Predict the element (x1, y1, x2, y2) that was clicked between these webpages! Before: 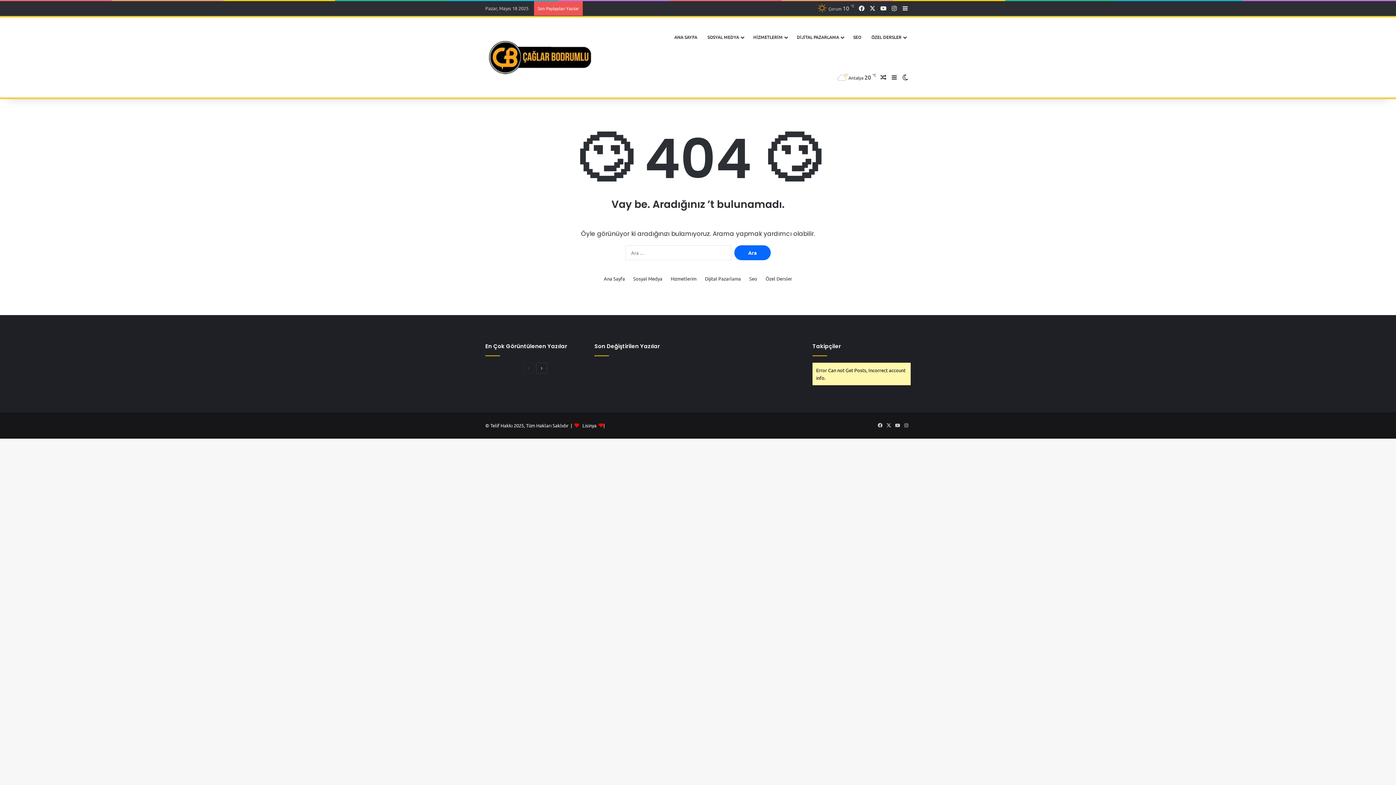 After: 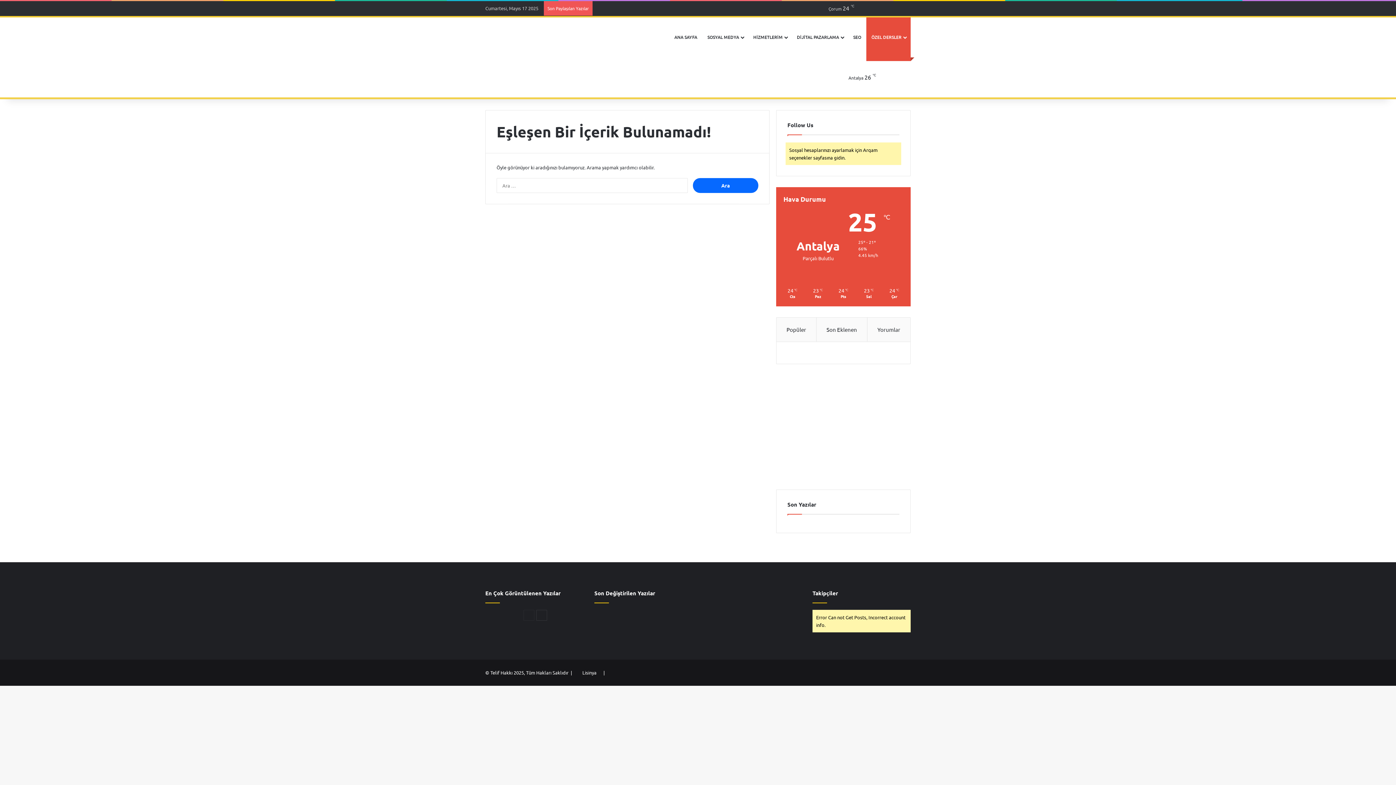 Action: label: Özel Dersler bbox: (765, 274, 792, 282)